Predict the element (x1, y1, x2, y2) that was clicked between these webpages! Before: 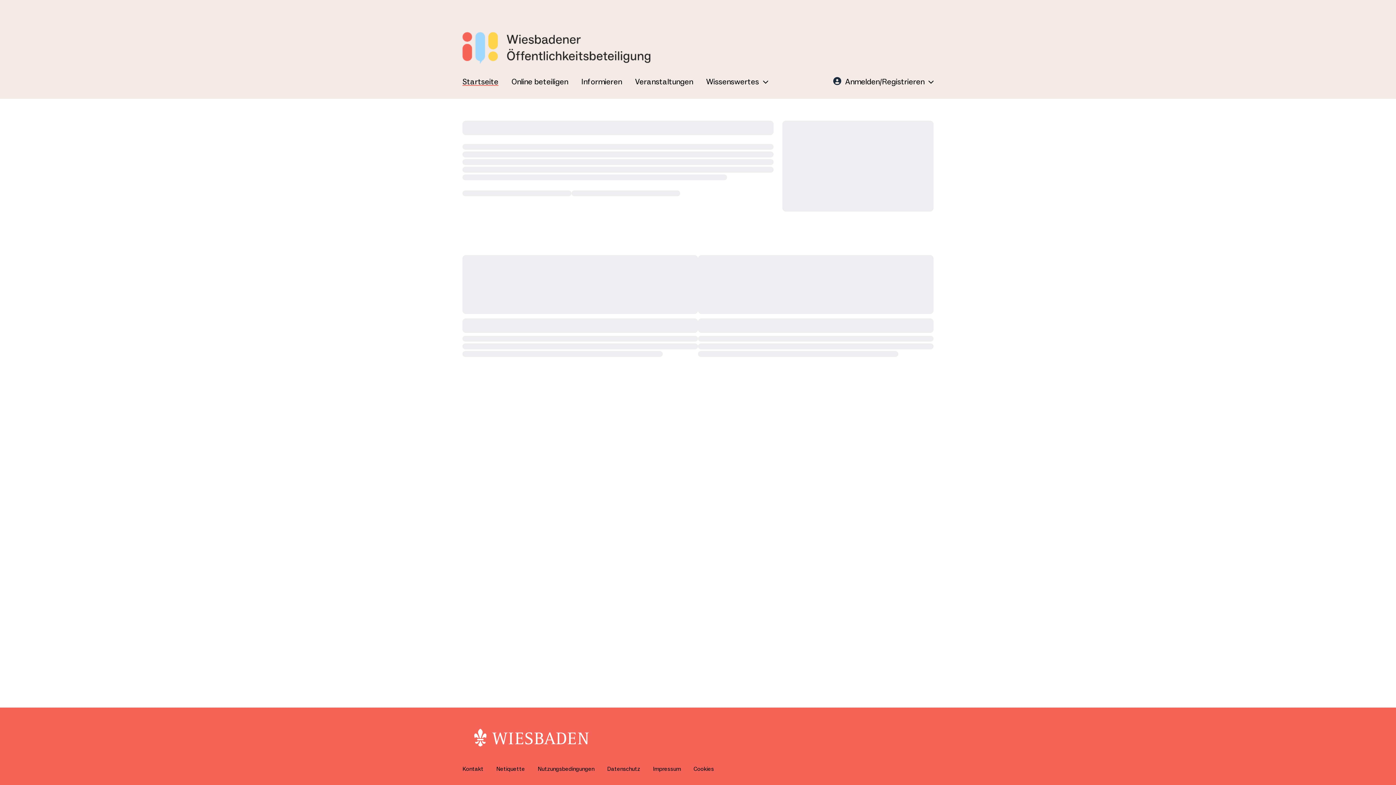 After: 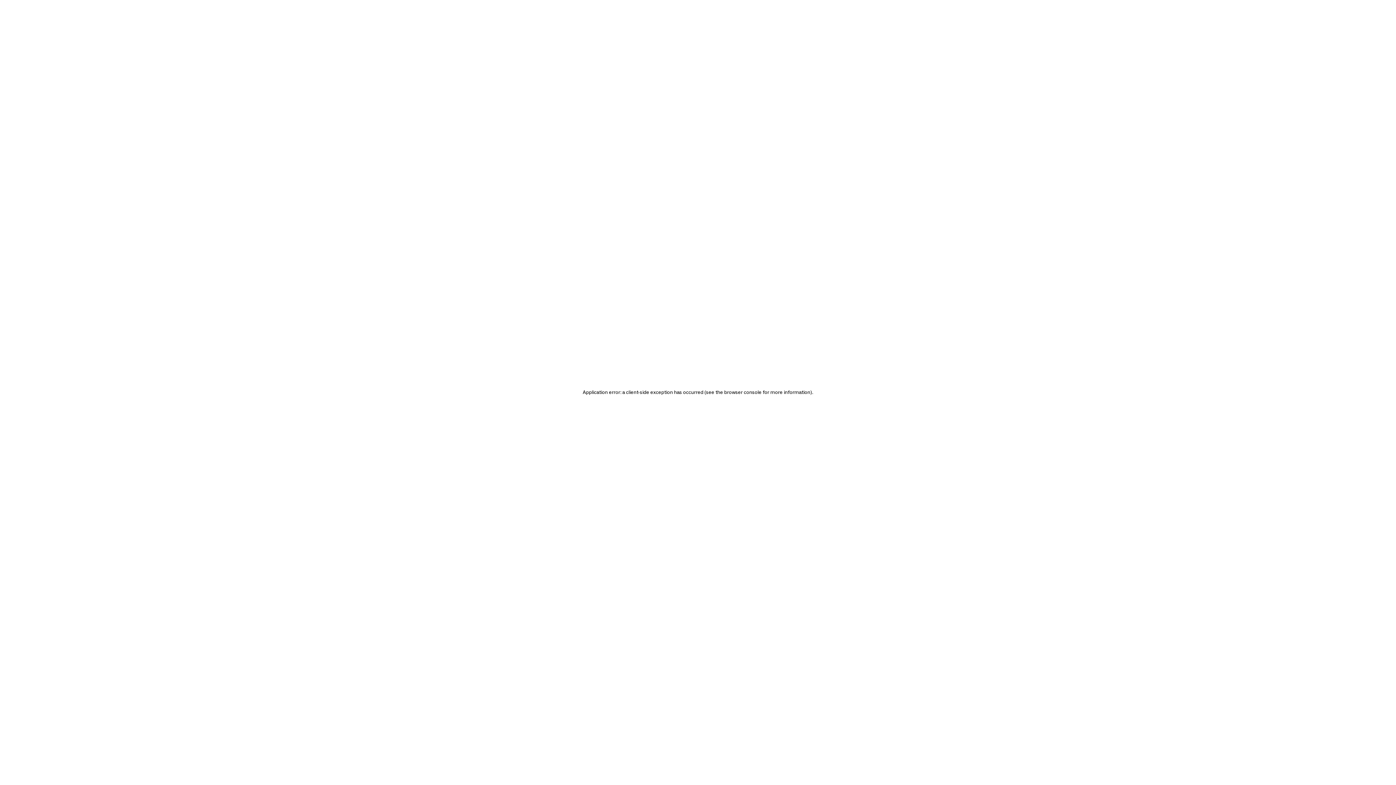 Action: label: Nutzungsbedingungen bbox: (537, 765, 594, 773)